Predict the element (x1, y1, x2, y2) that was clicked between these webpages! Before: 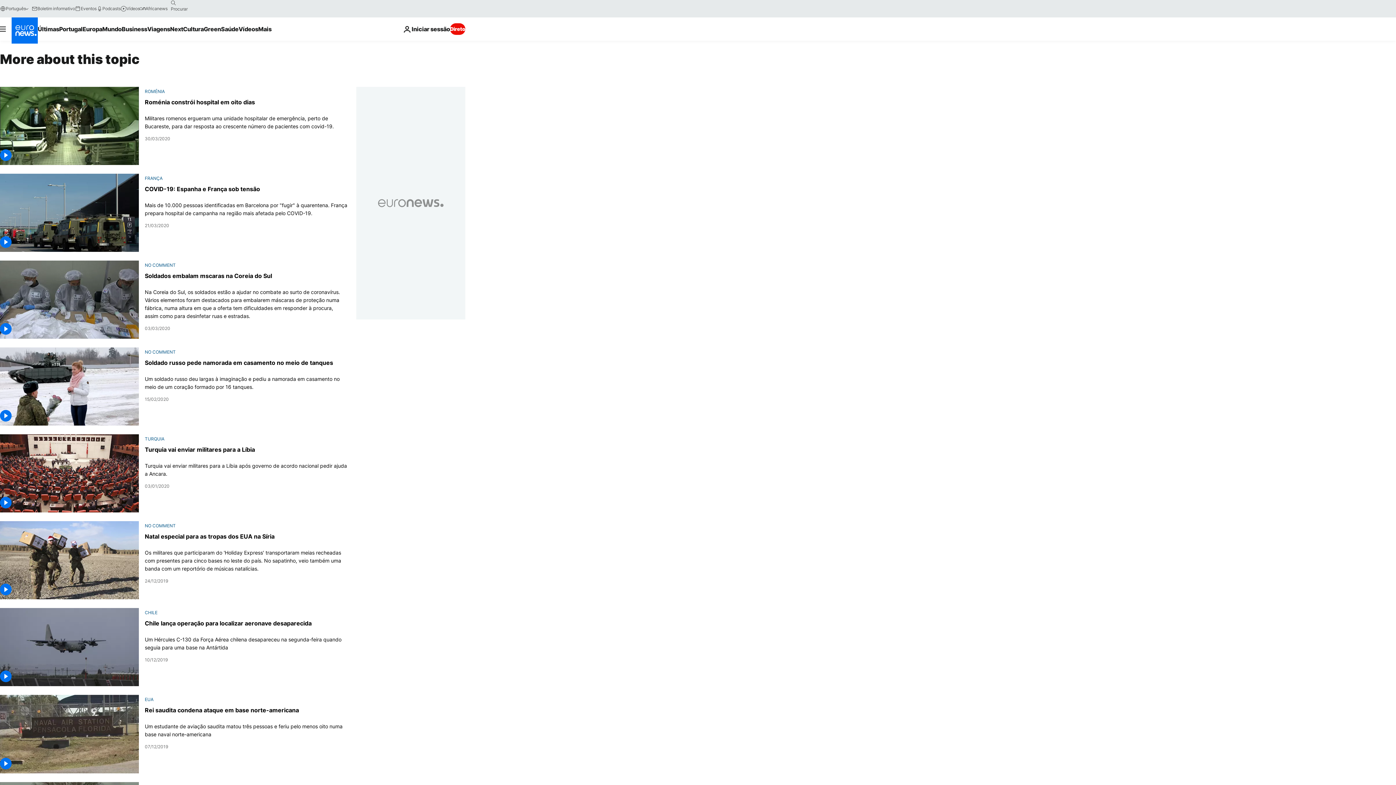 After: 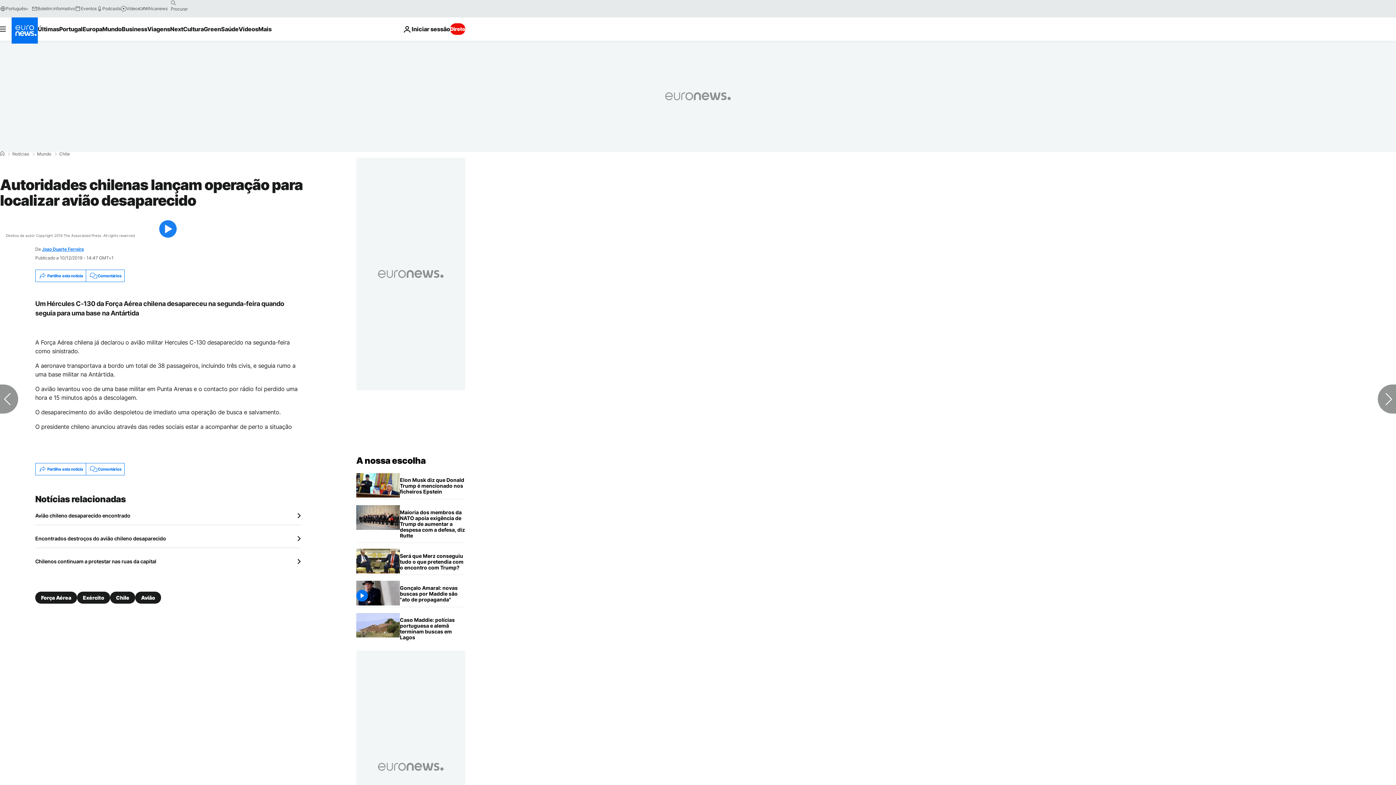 Action: bbox: (144, 636, 347, 652) label: Um Hércules C-130 da Força Aérea chilena desapareceu na segunda-feira quando seguia para uma base na Antártida